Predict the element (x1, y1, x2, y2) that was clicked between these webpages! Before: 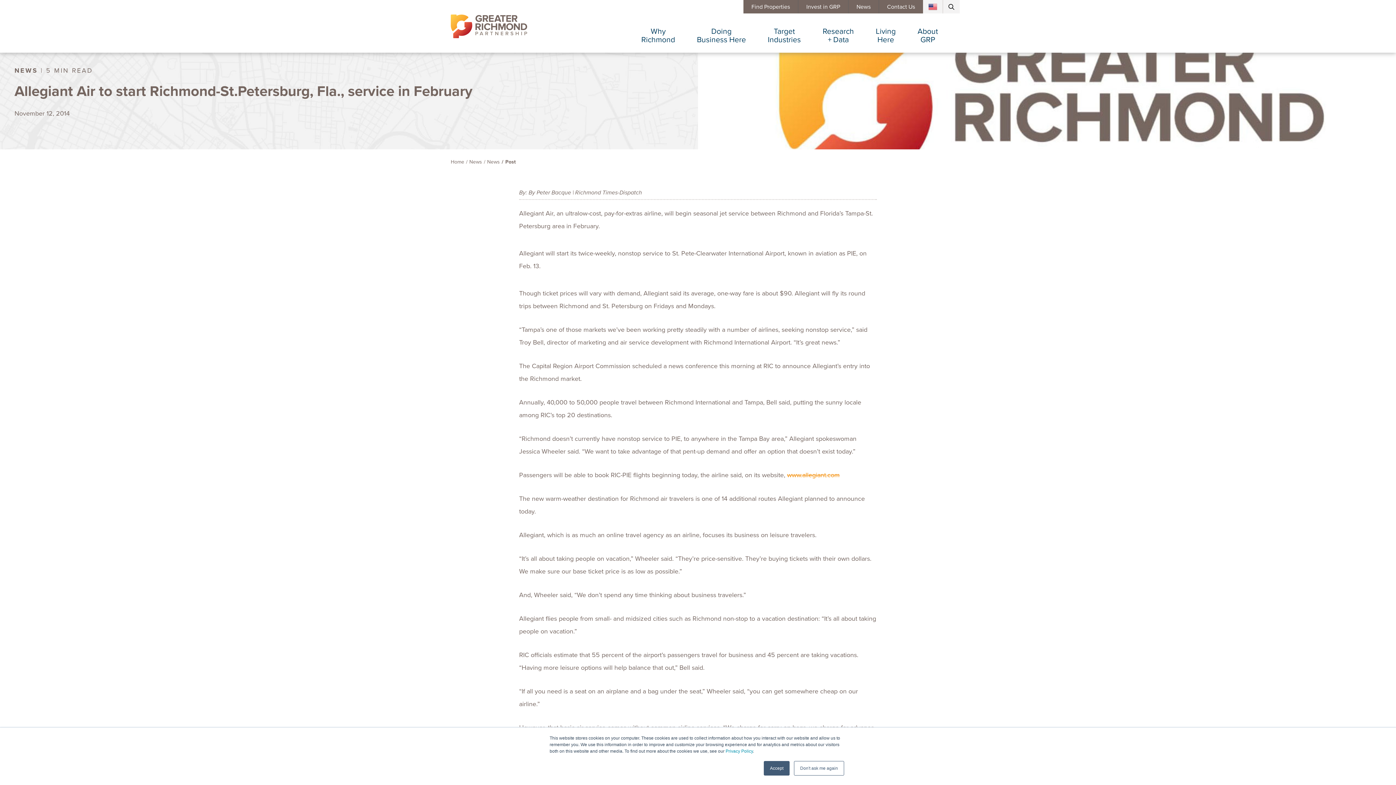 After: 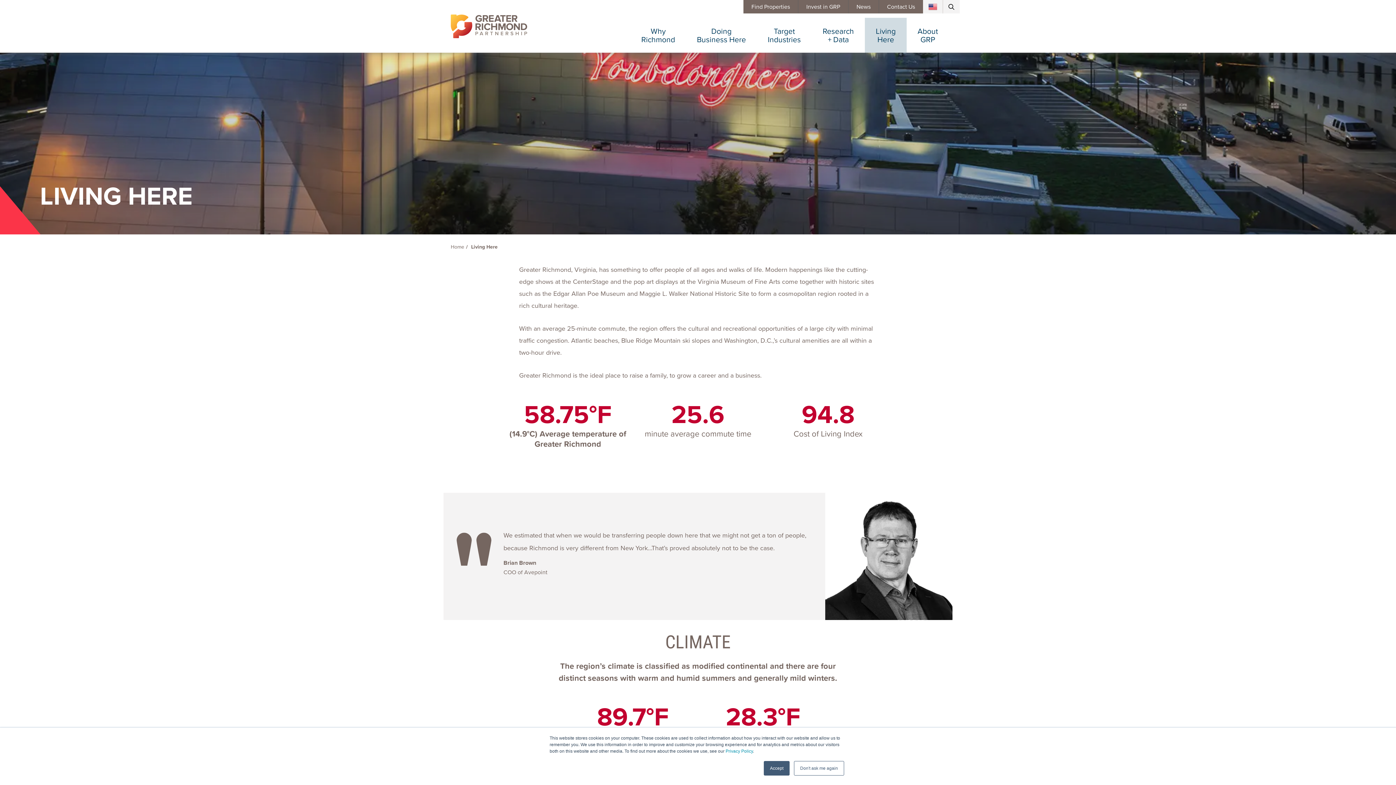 Action: label: Living
Here bbox: (865, 17, 906, 52)